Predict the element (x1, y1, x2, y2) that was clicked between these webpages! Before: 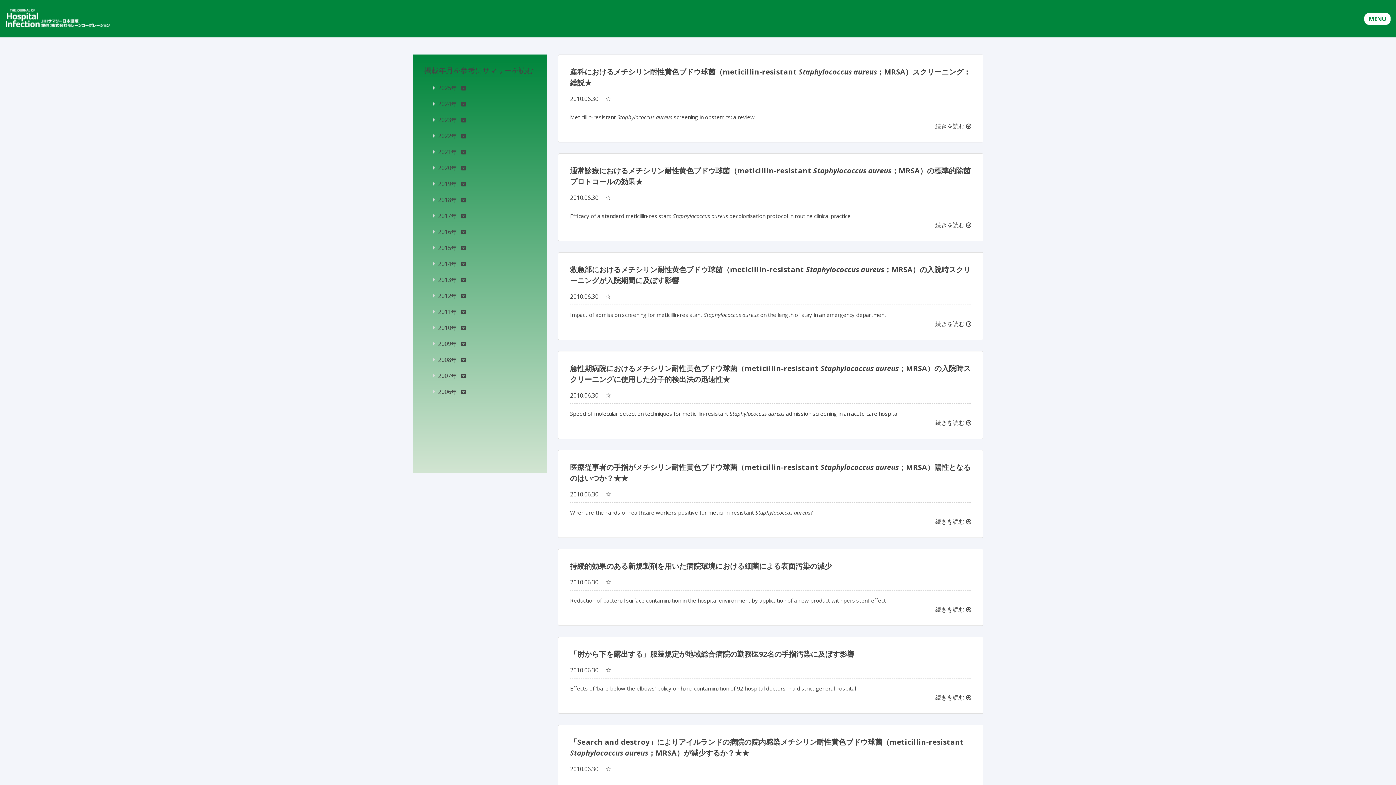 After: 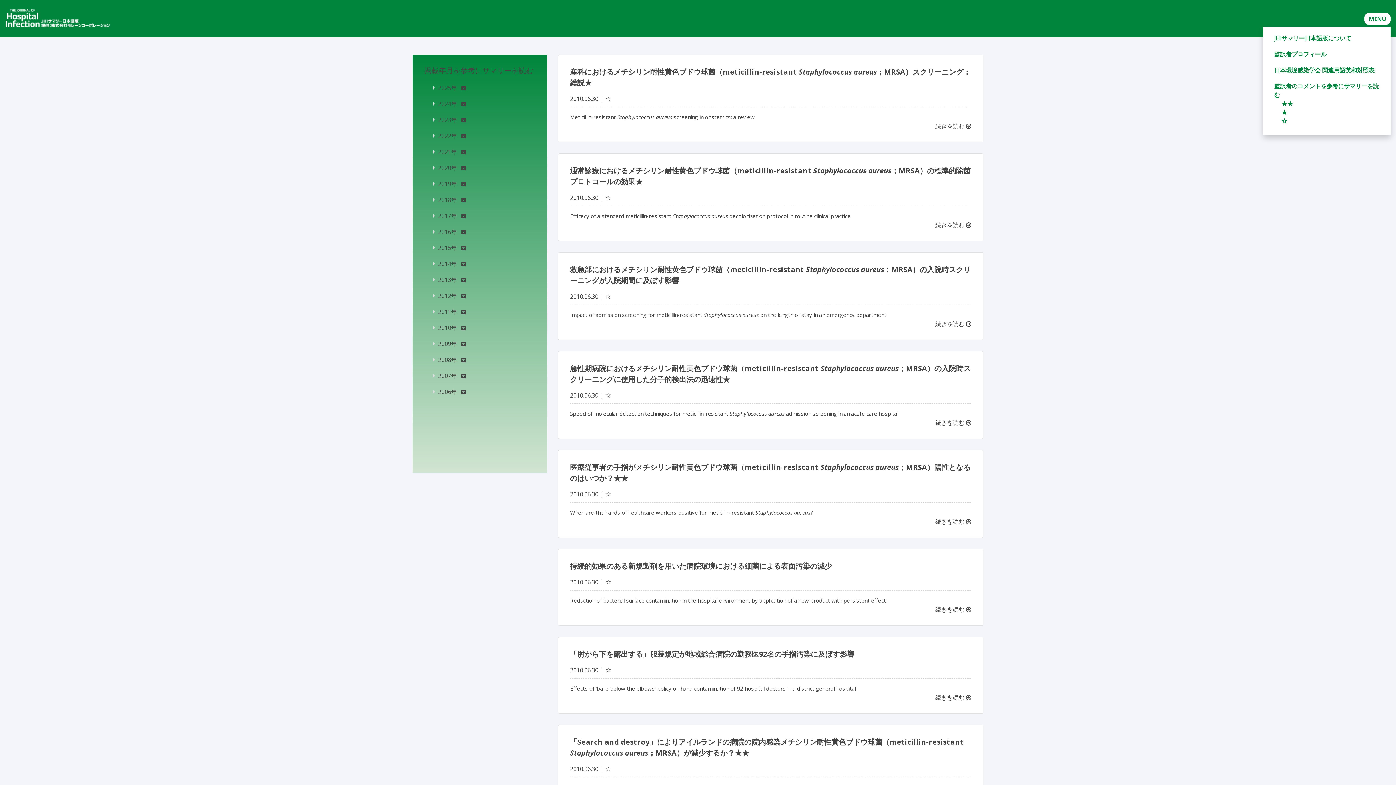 Action: bbox: (1364, 12, 1390, 24) label: MENU